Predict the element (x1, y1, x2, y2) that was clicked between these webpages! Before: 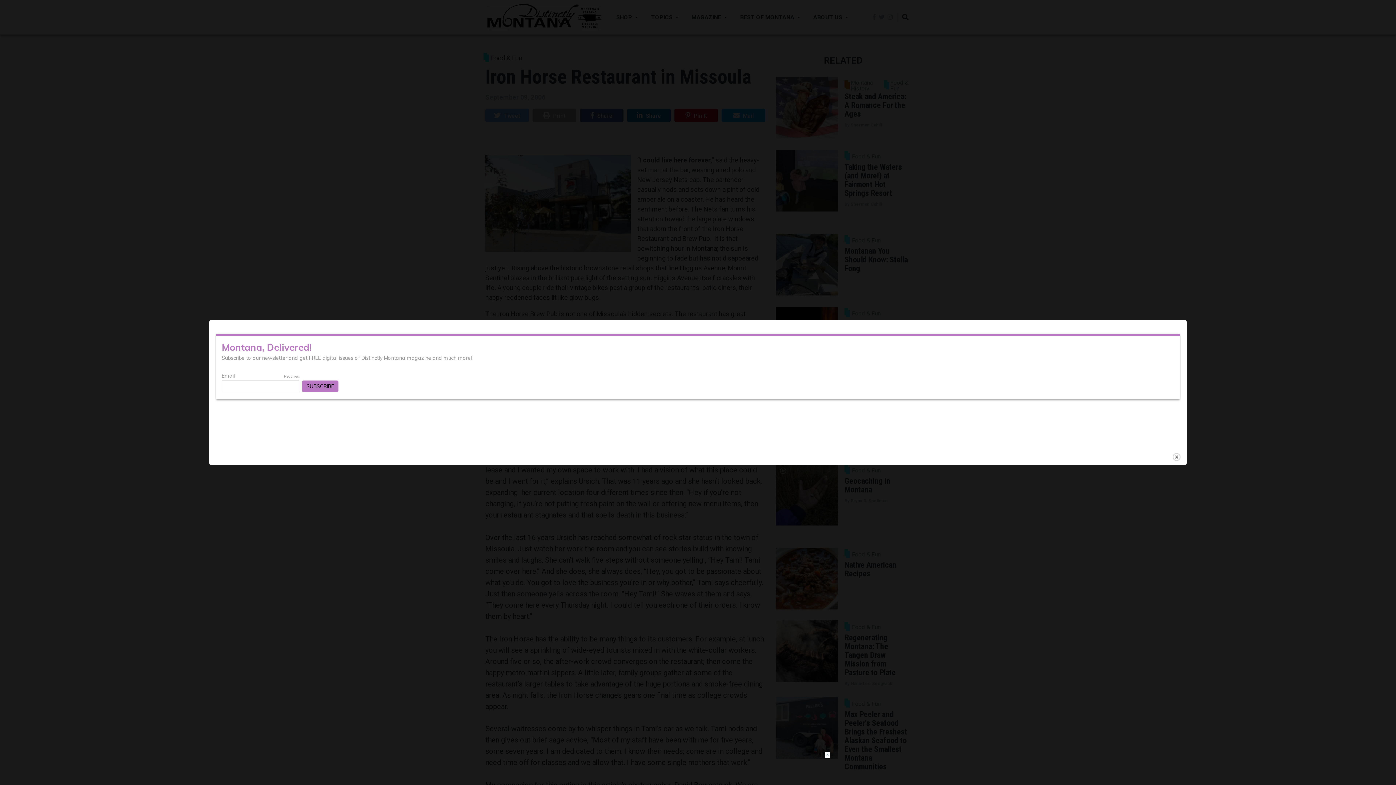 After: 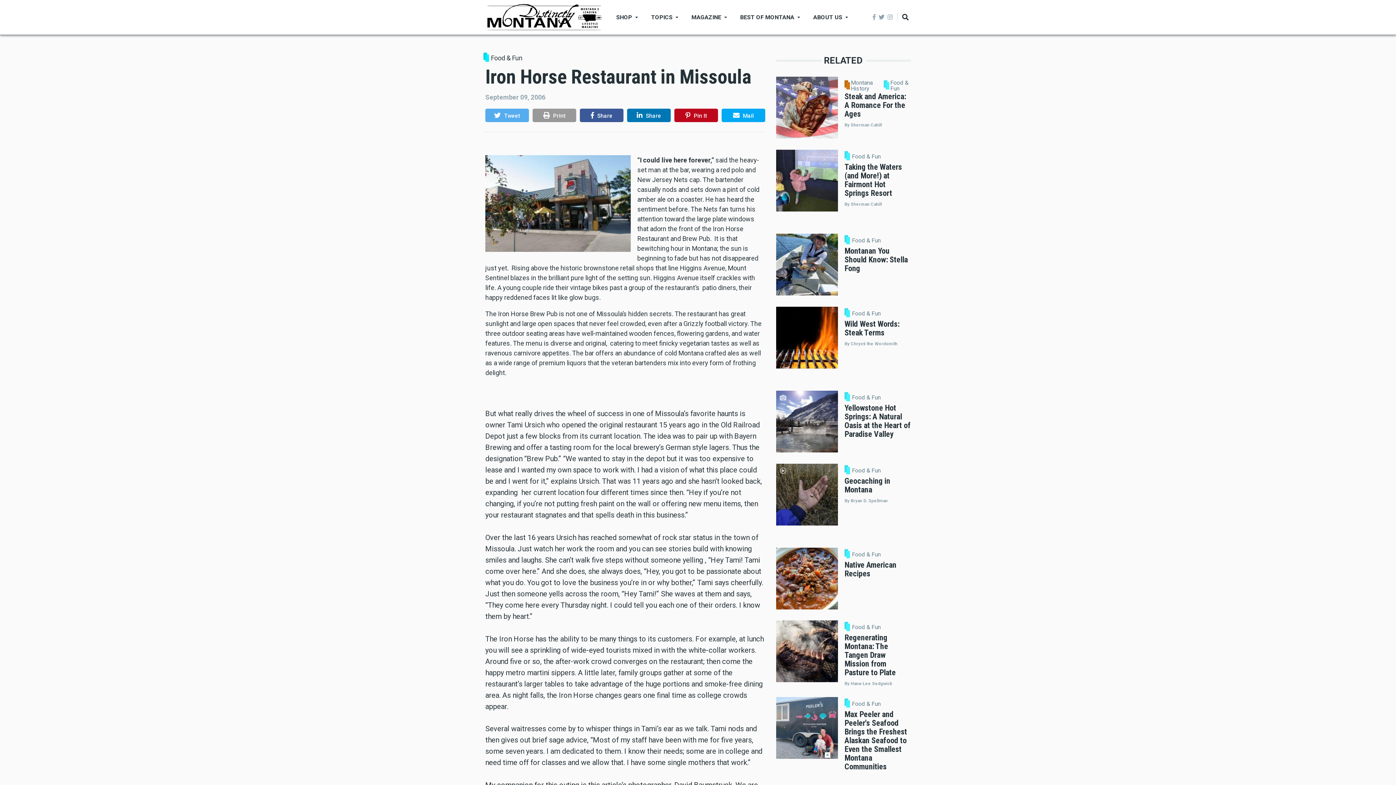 Action: bbox: (1172, 452, 1181, 461) label: close